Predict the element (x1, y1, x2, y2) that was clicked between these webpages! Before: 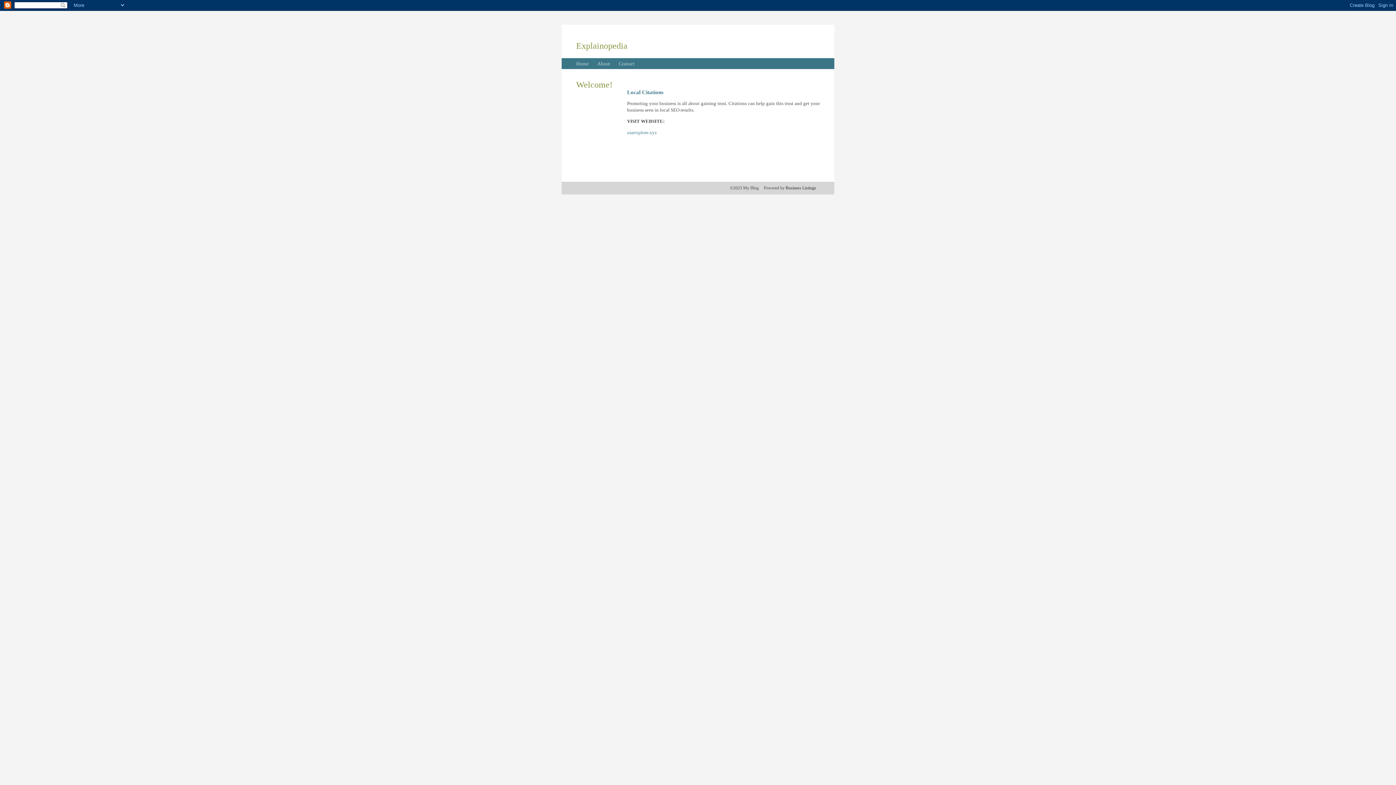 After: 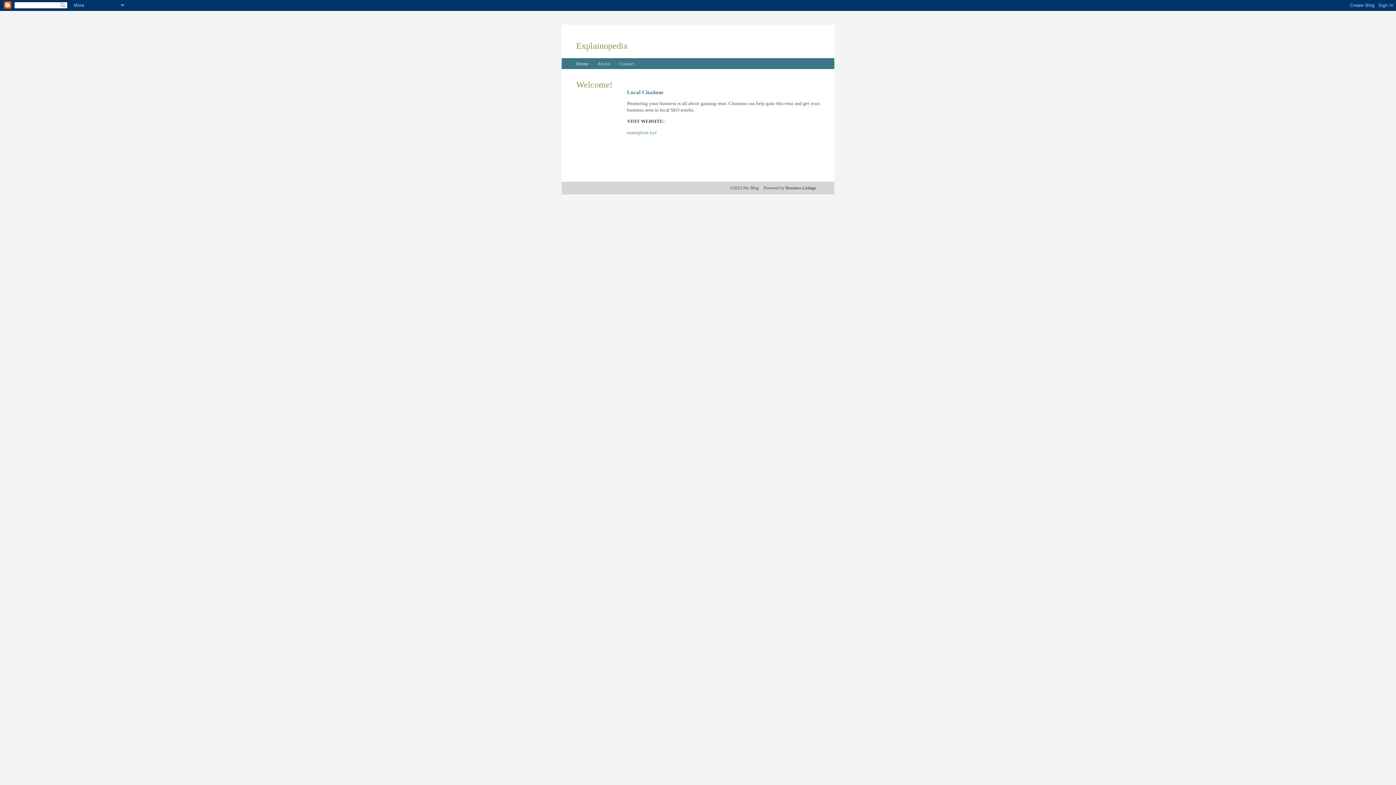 Action: bbox: (576, 61, 588, 66) label: Home